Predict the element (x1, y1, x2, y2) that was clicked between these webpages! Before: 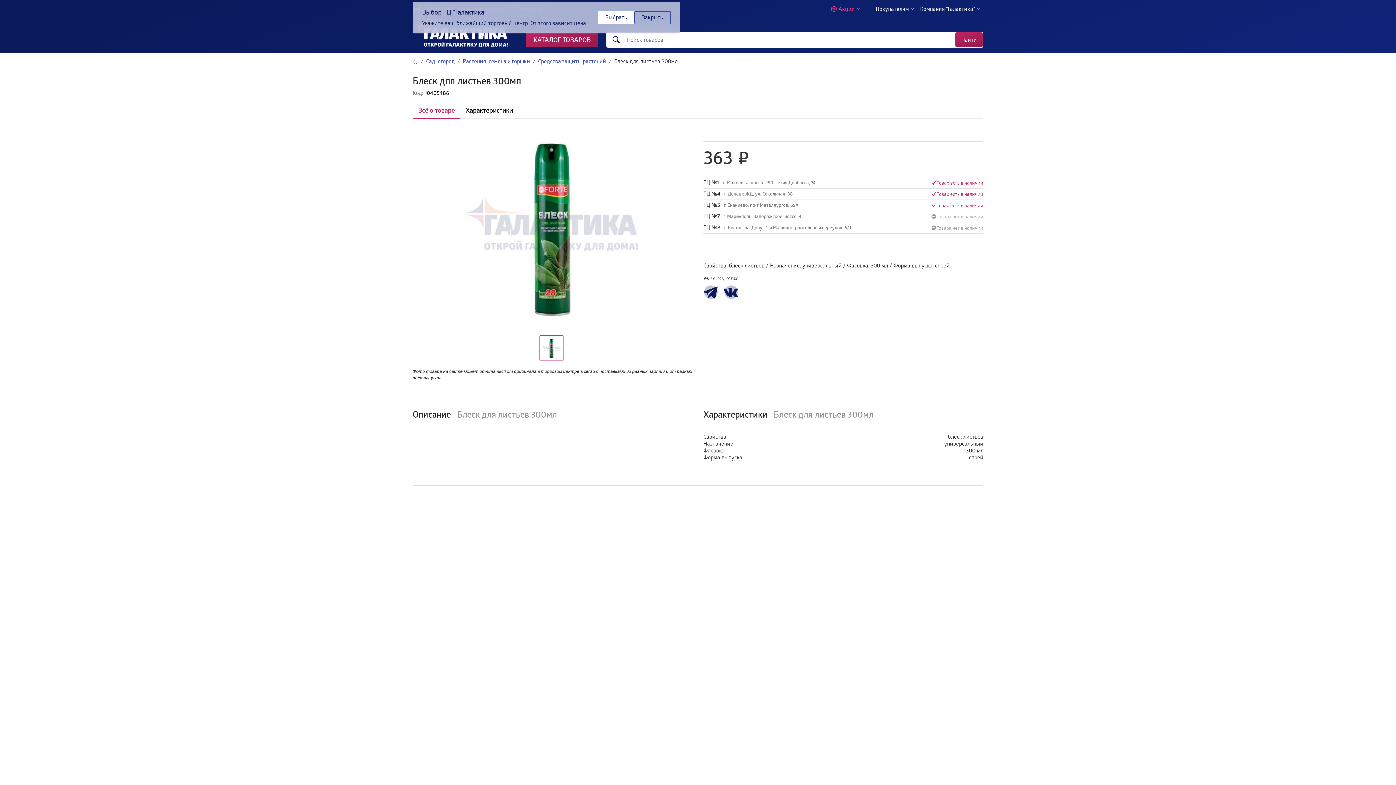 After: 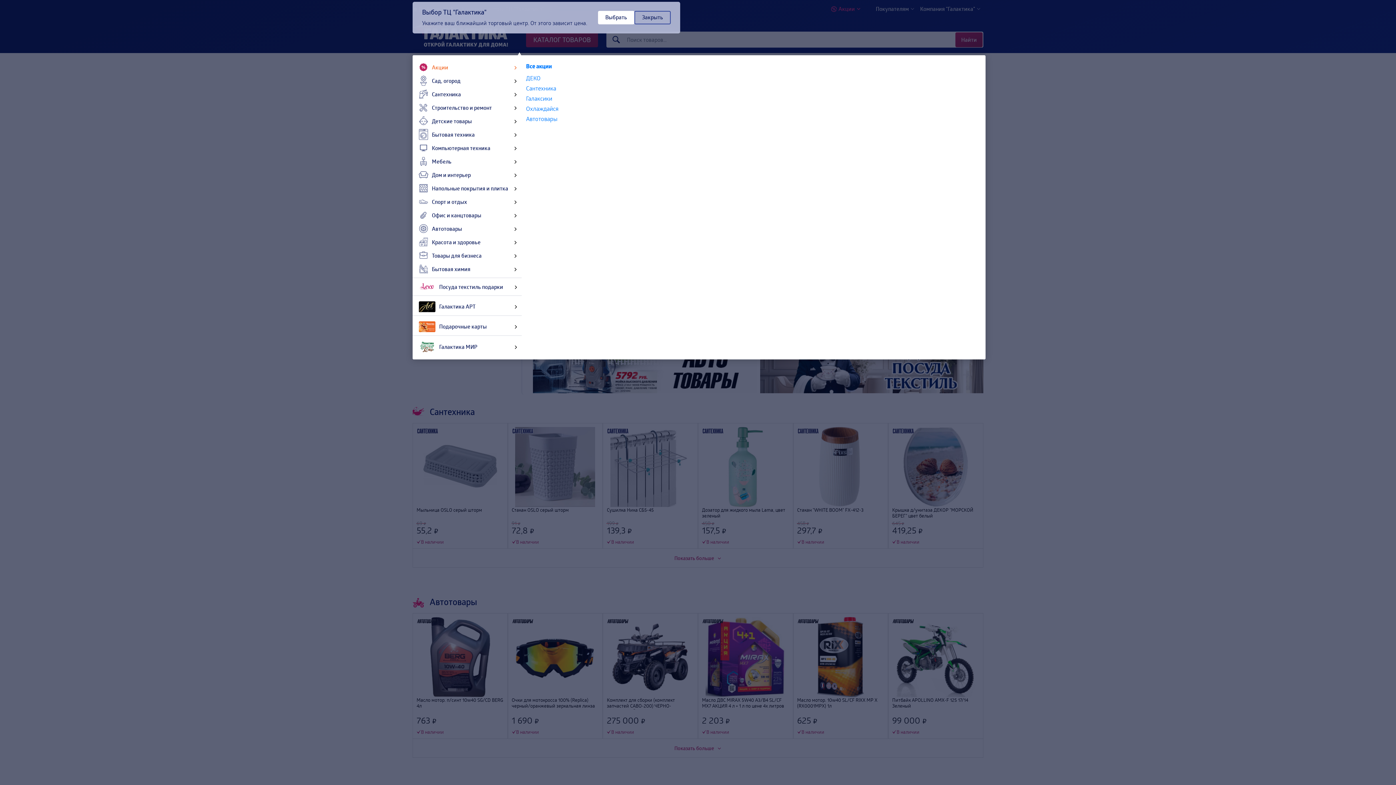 Action: bbox: (412, 57, 418, 65)